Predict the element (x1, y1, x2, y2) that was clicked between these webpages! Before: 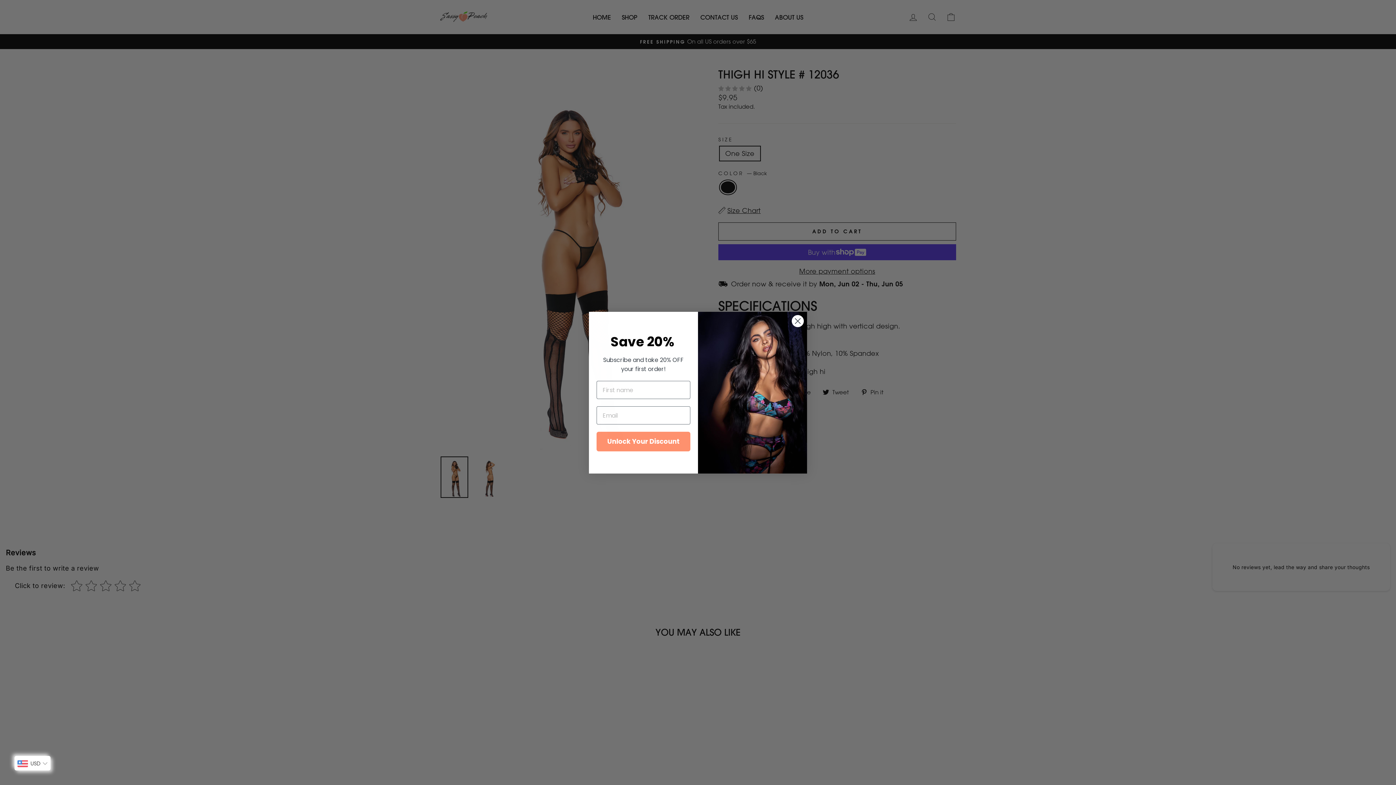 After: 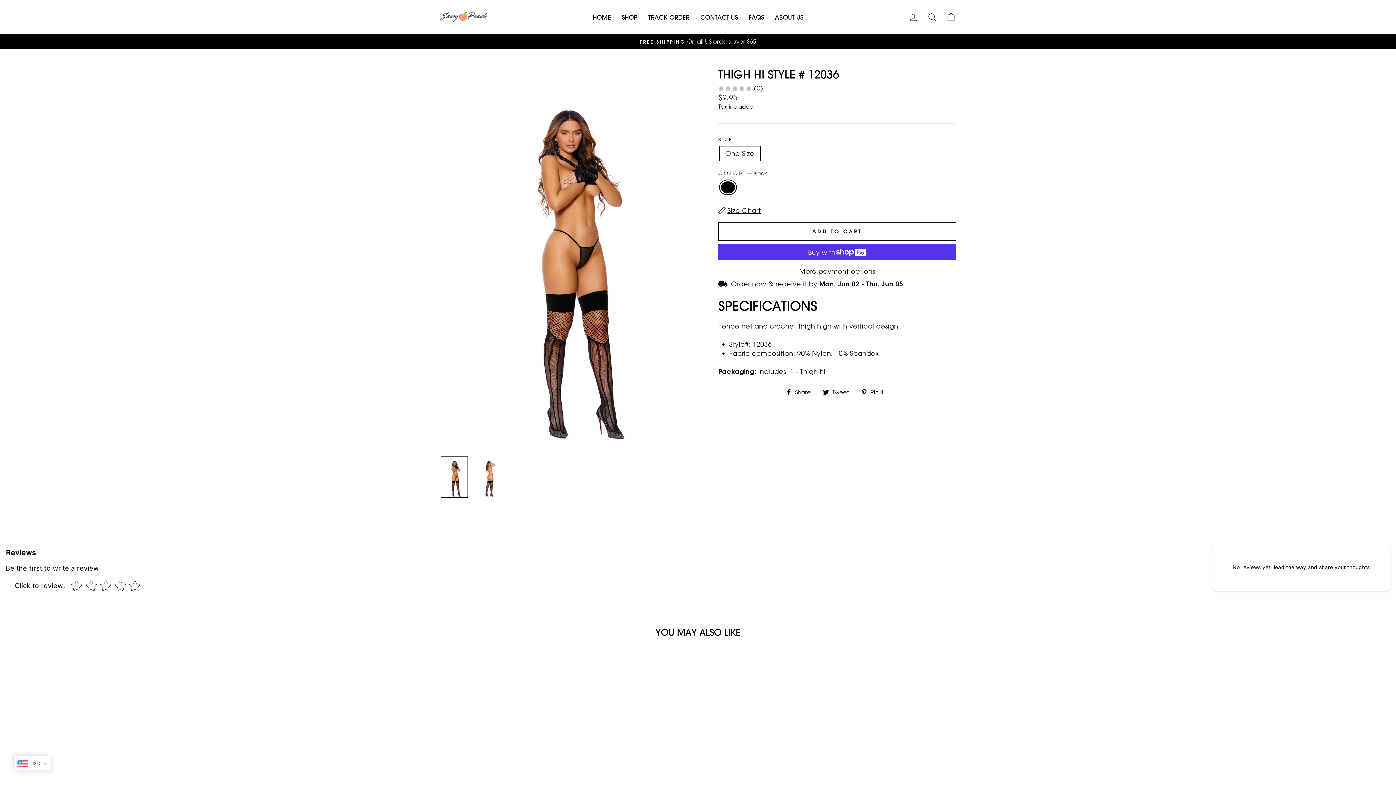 Action: label: Close dialog bbox: (791, 314, 804, 327)